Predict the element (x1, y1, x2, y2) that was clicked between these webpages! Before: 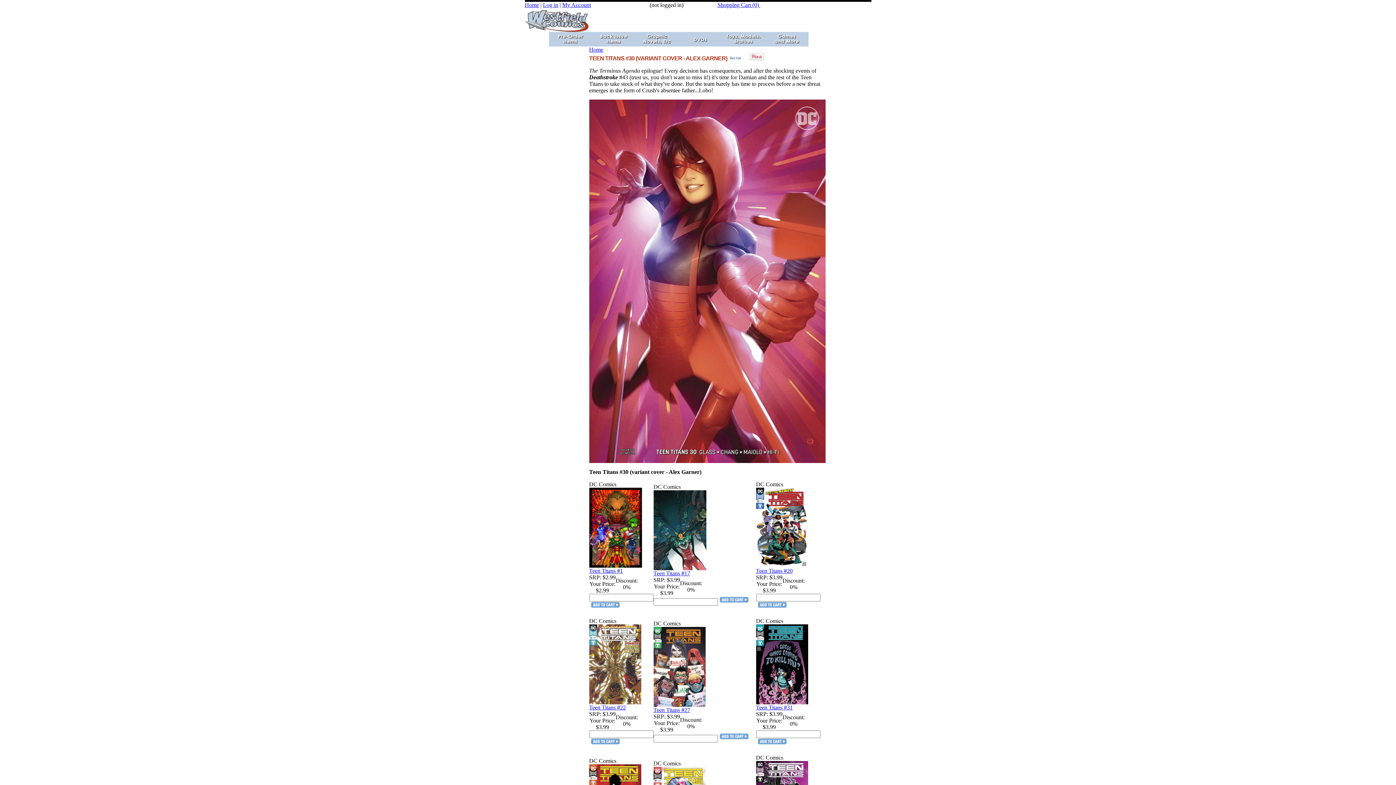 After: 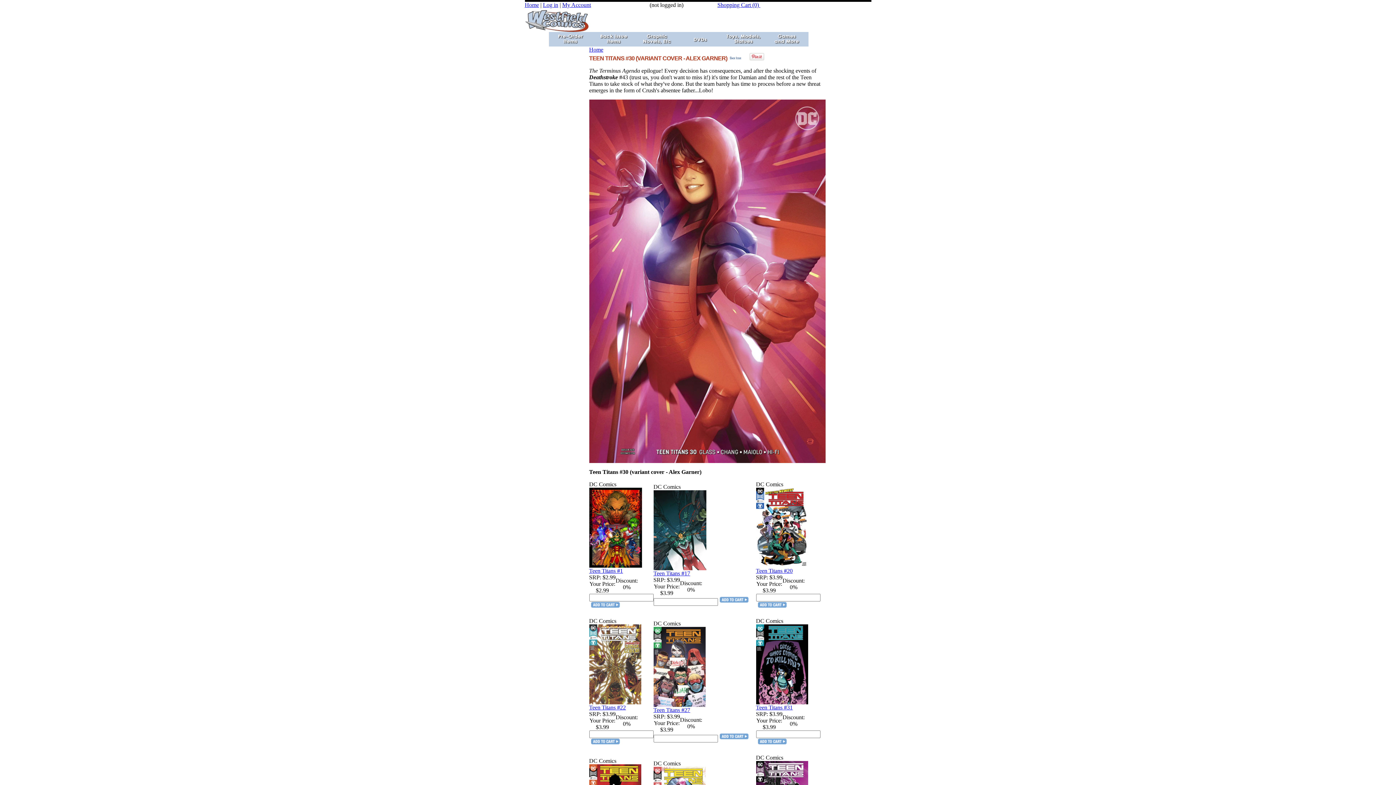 Action: label: My Account bbox: (562, 1, 591, 8)